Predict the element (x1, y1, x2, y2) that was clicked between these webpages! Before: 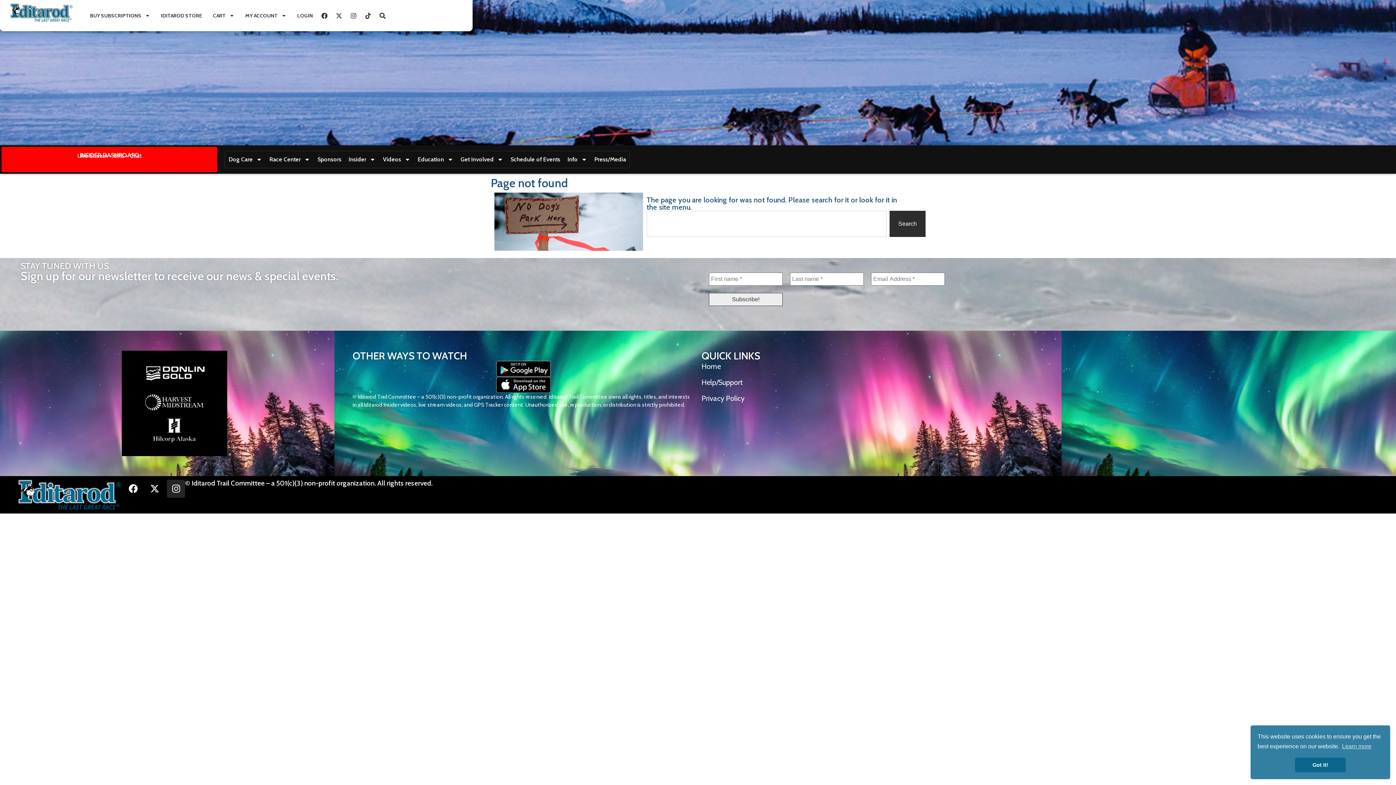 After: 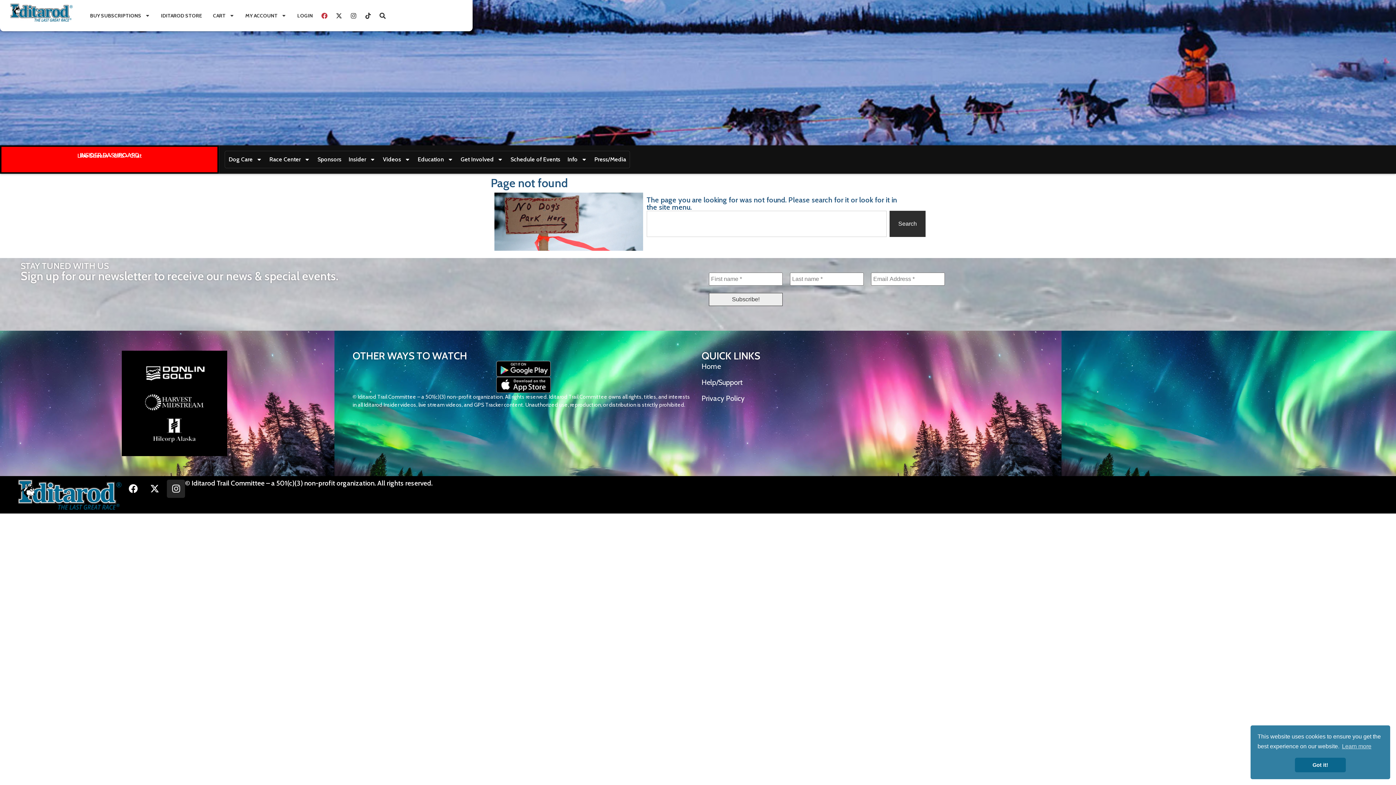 Action: bbox: (318, 9, 330, 21) label: Facebook